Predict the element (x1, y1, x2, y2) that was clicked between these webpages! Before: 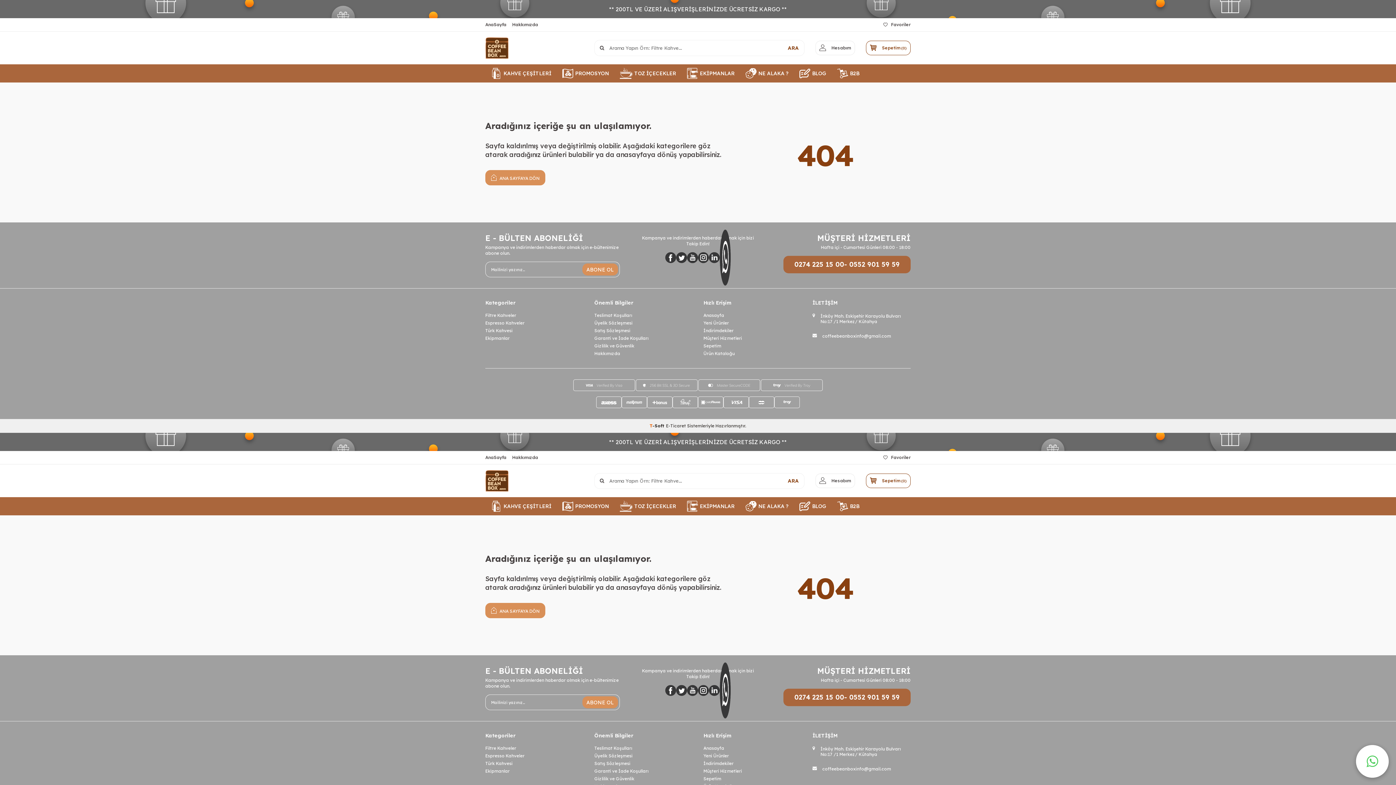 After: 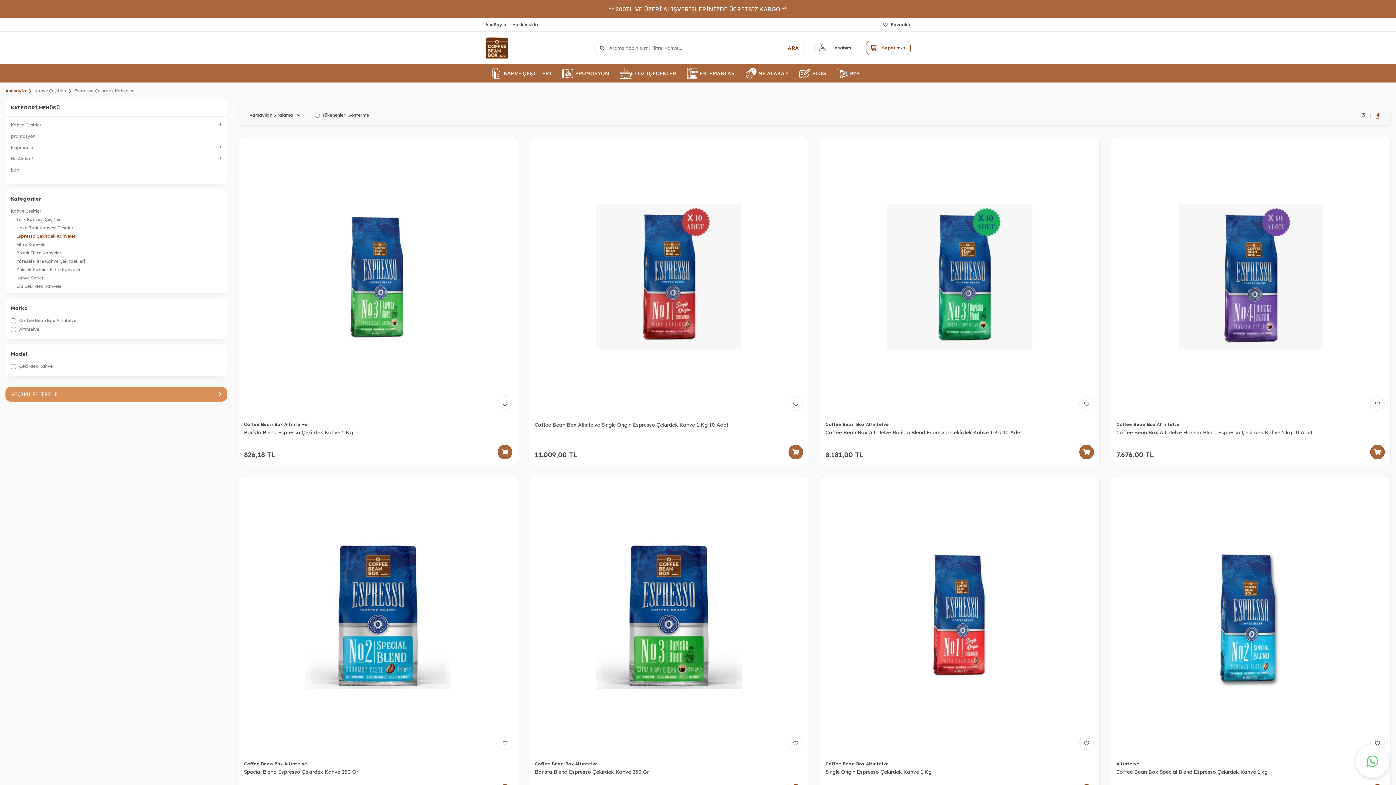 Action: bbox: (485, 319, 524, 326) label: Espresso Kahveler